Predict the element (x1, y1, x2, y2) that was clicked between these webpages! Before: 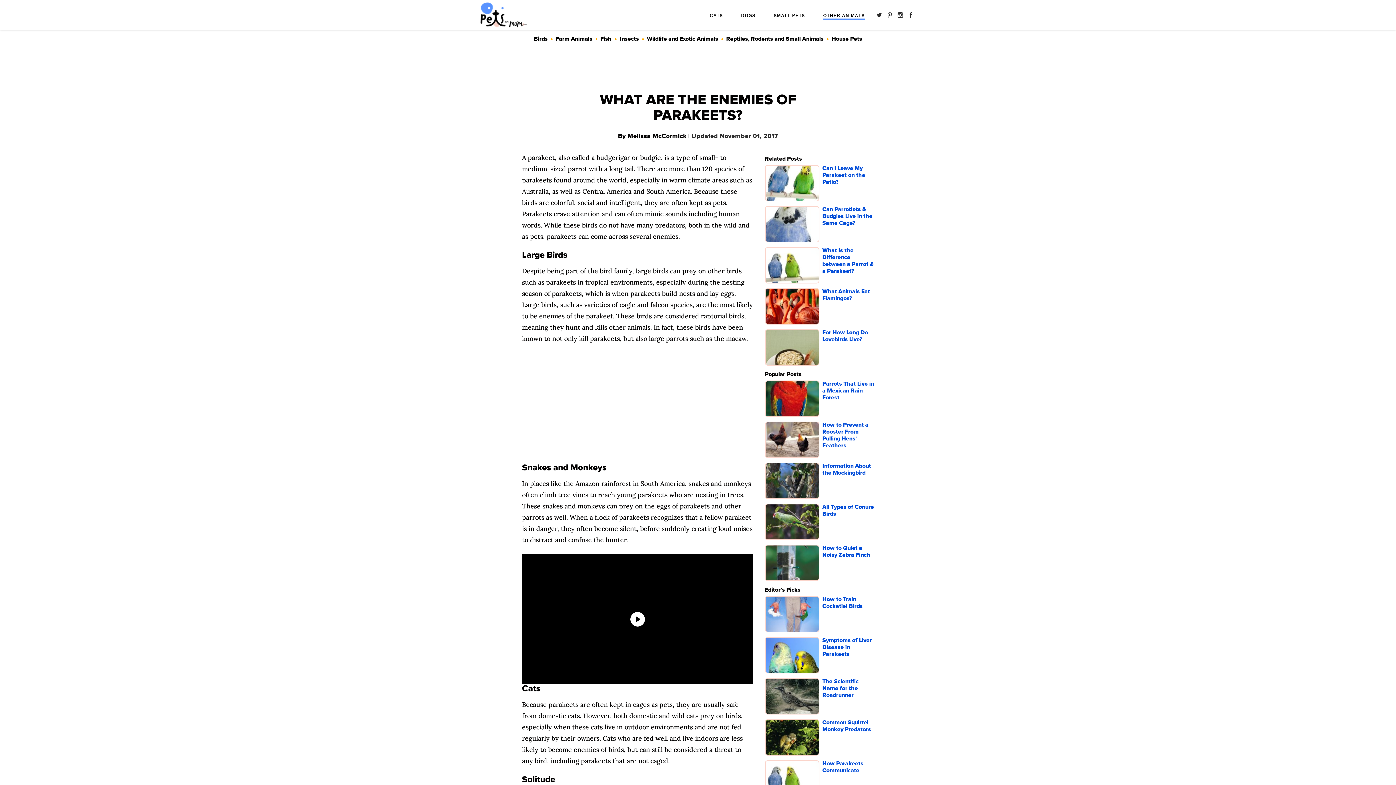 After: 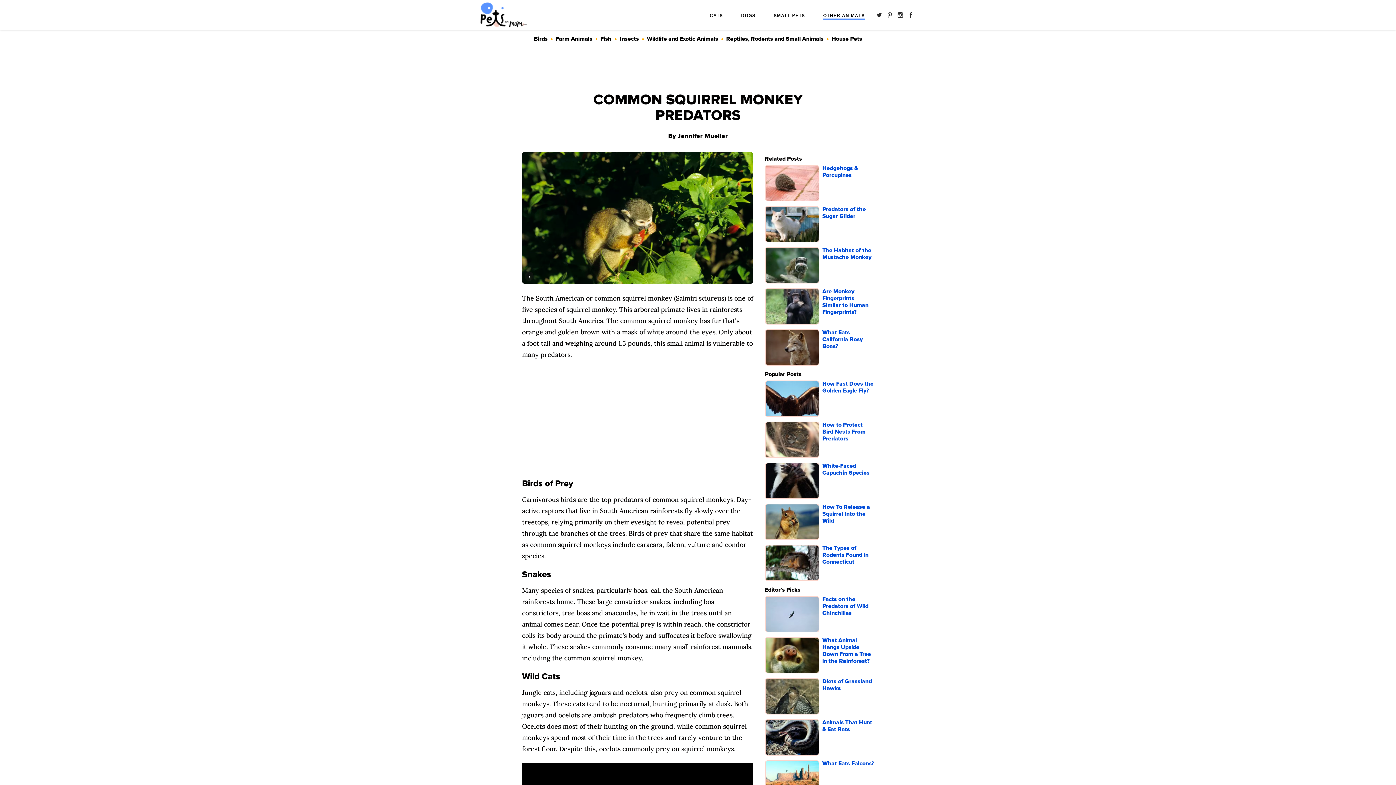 Action: bbox: (765, 719, 819, 757)